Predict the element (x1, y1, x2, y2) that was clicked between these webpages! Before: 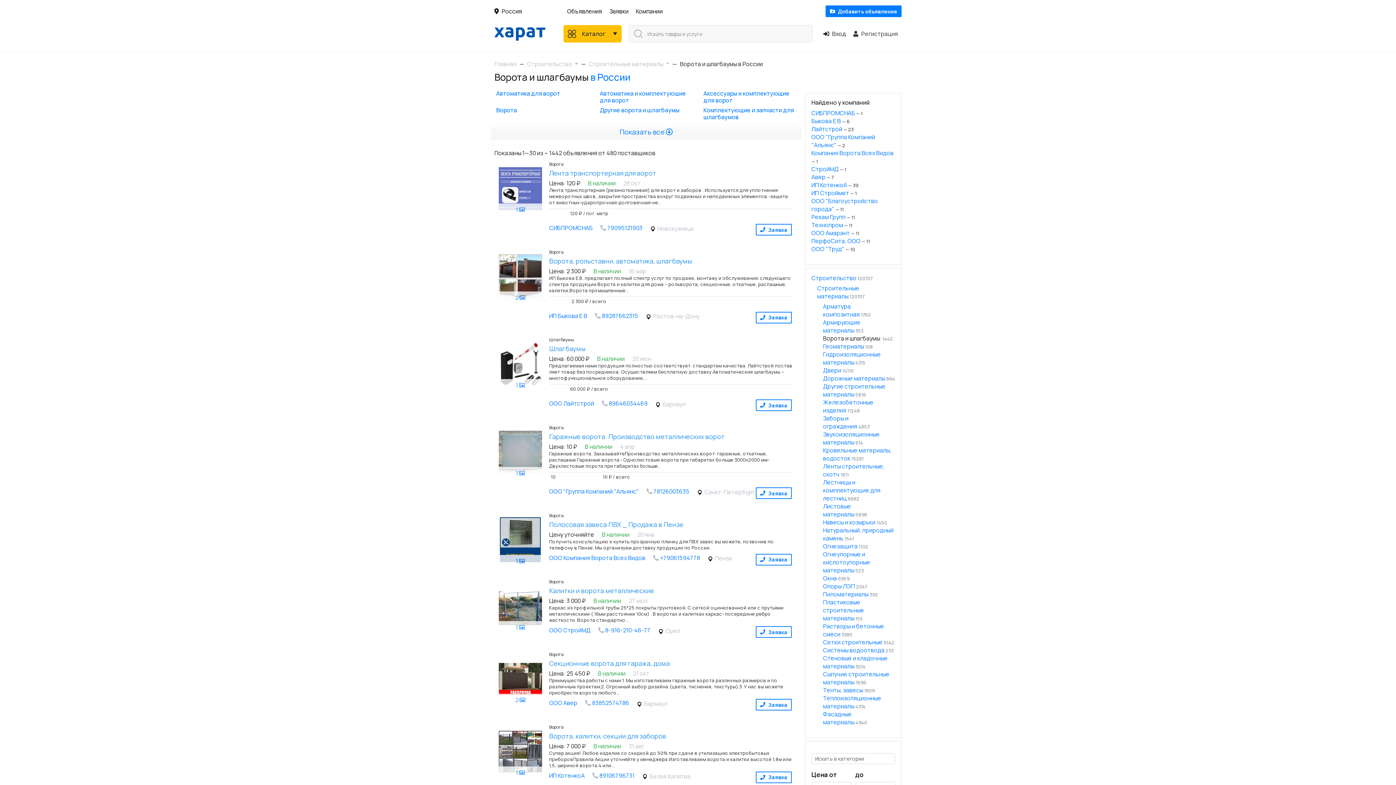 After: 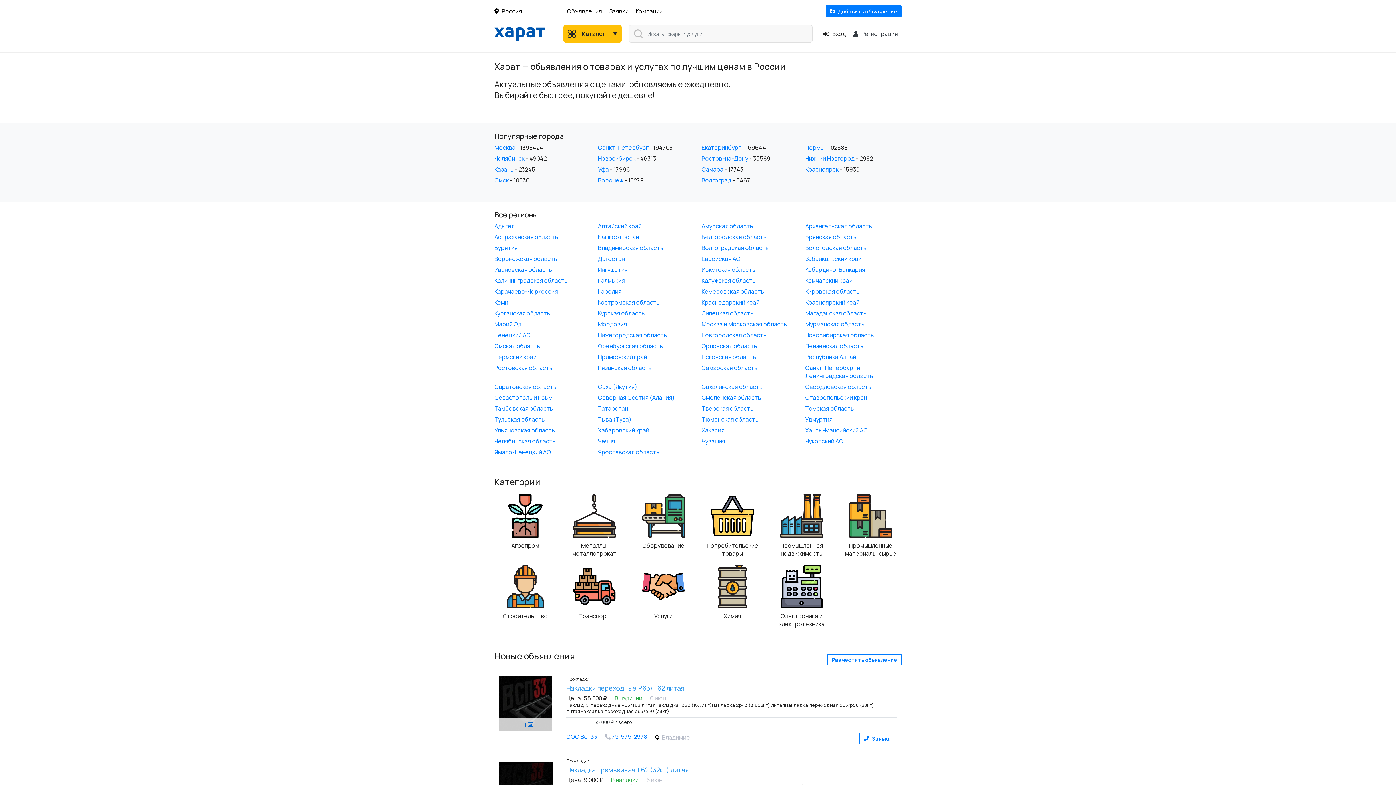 Action: bbox: (494, 60, 516, 68) label: Главная